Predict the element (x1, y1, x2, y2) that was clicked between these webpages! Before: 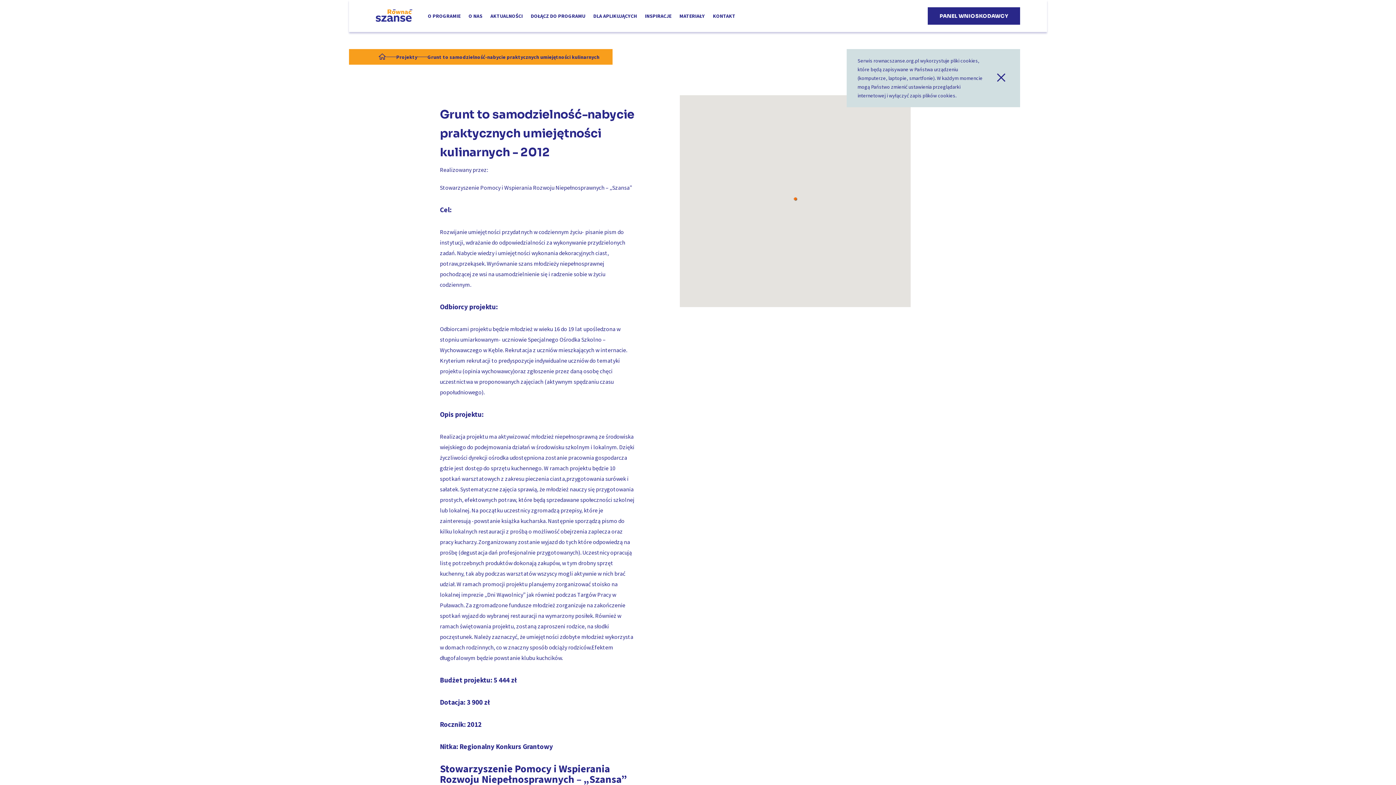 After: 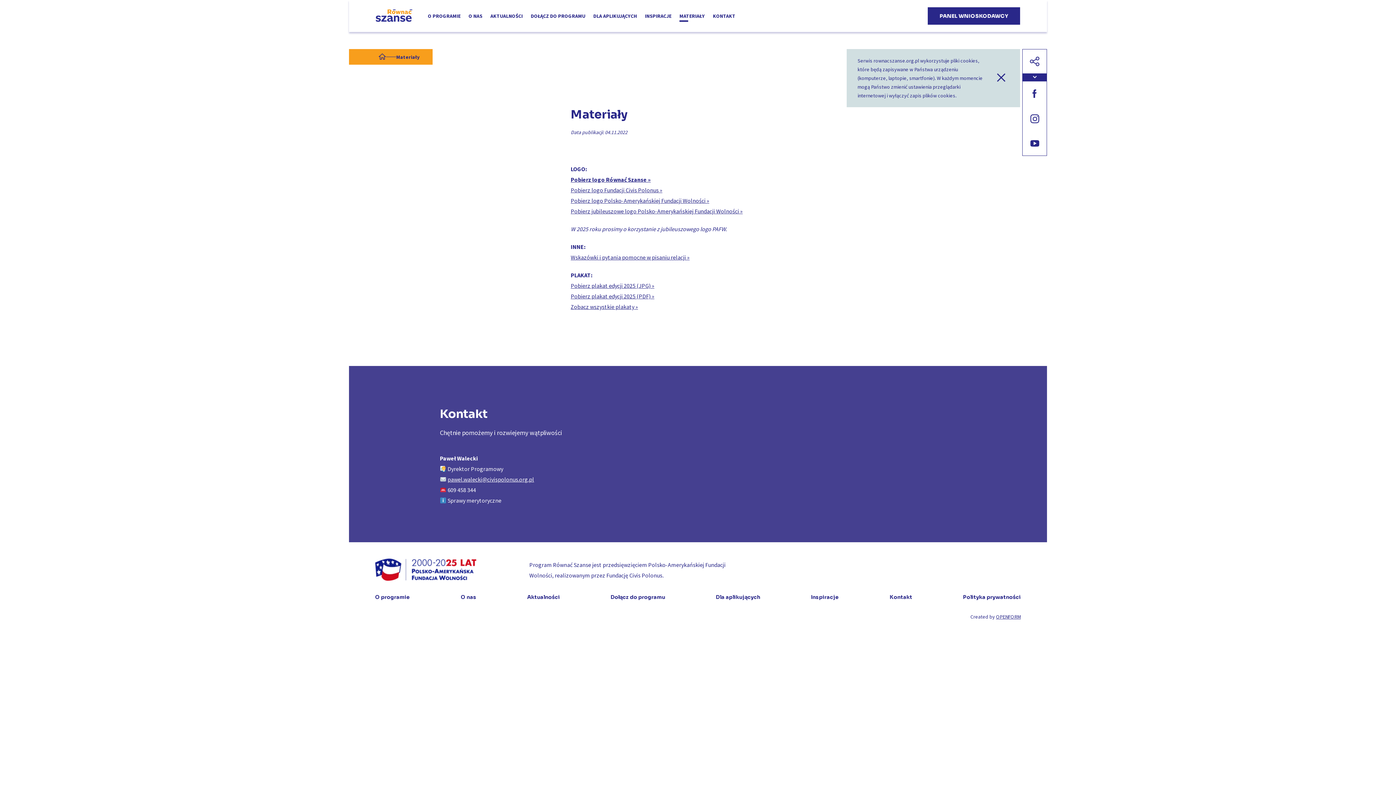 Action: bbox: (679, 13, 705, 18) label: MATERIAŁY